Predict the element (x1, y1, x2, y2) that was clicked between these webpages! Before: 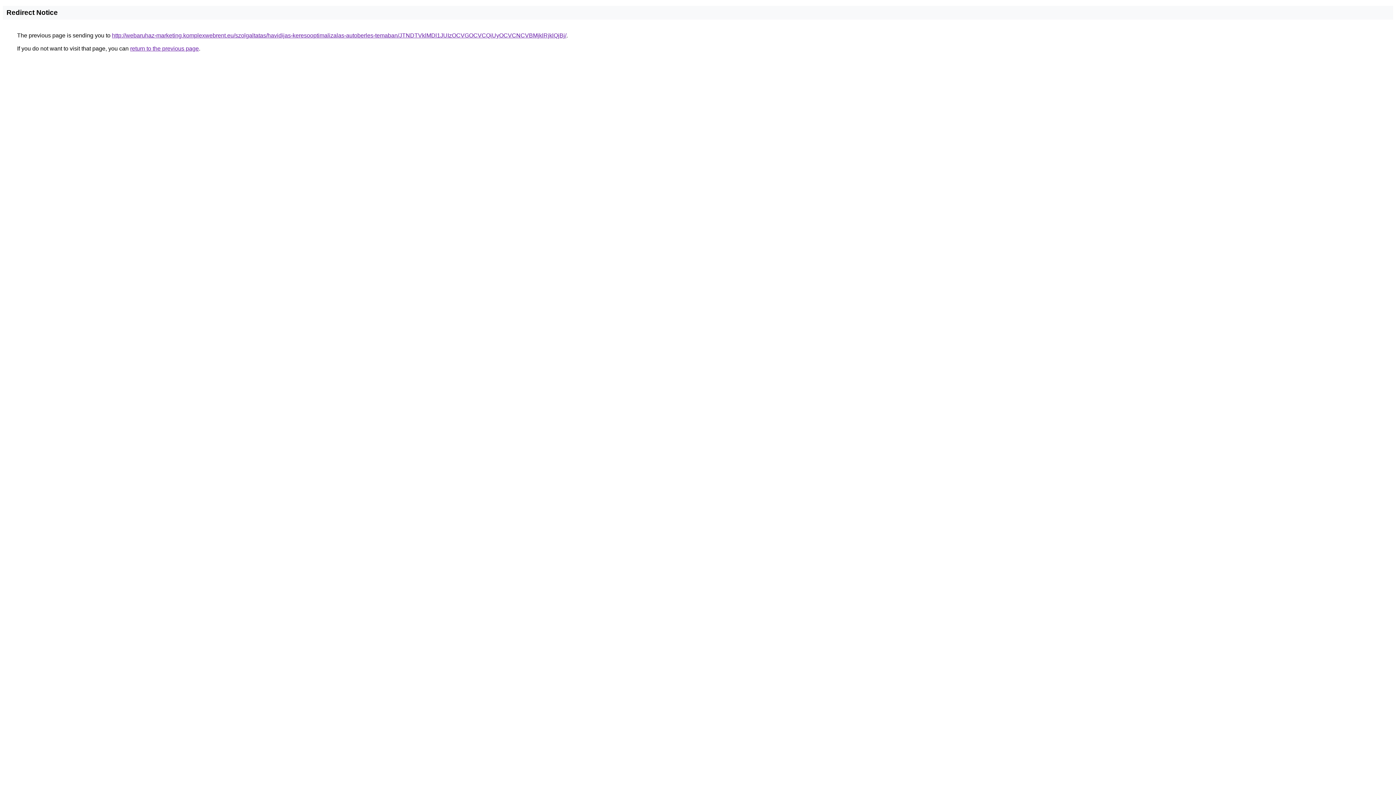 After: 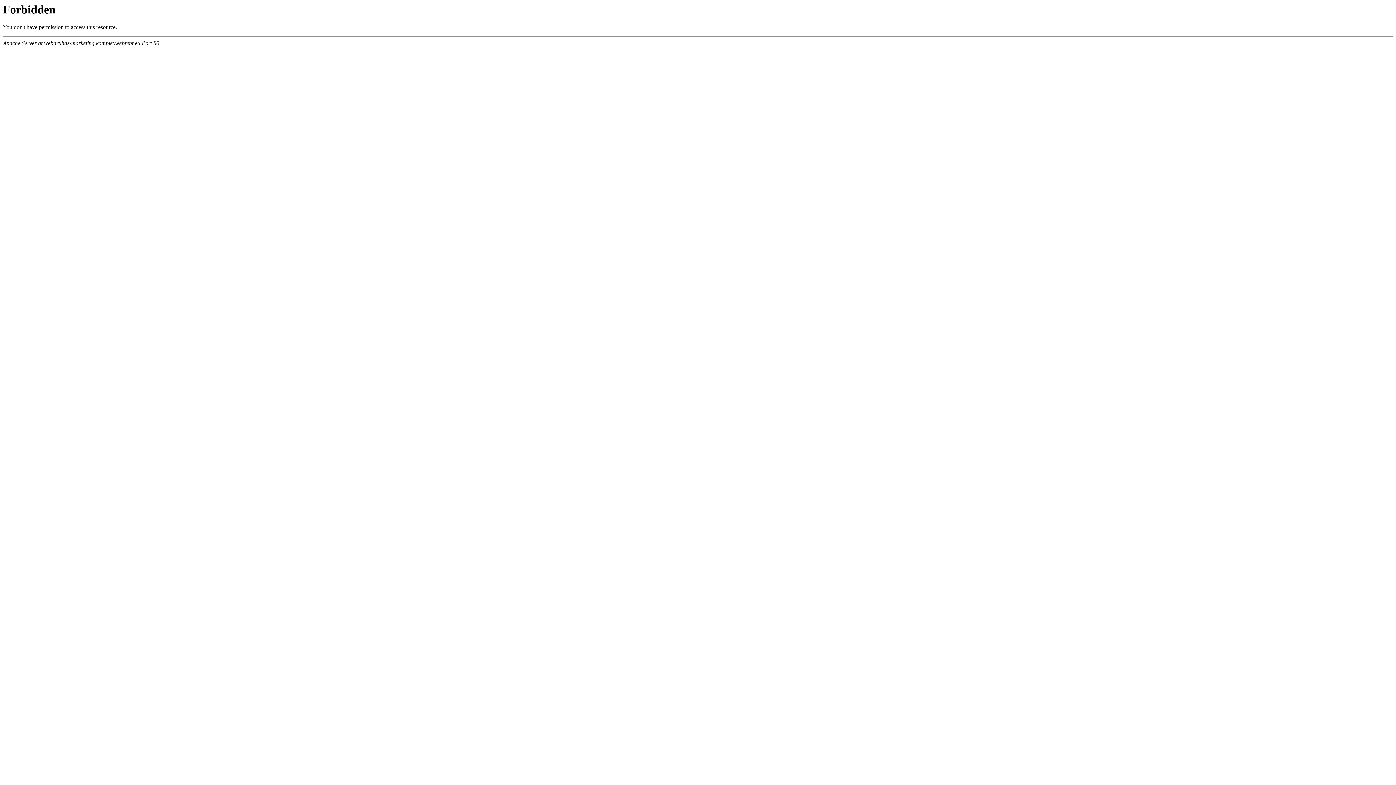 Action: label: http://webaruhaz-marketing.komplexwebrent.eu/szolgaltatas/havidijas-keresooptimalizalas-autoberles-temaban/JTNDTVklMDl1JUIzOCVGOCVCQiUyOCVCNCVBMjklRjklQjBj/ bbox: (112, 32, 566, 38)